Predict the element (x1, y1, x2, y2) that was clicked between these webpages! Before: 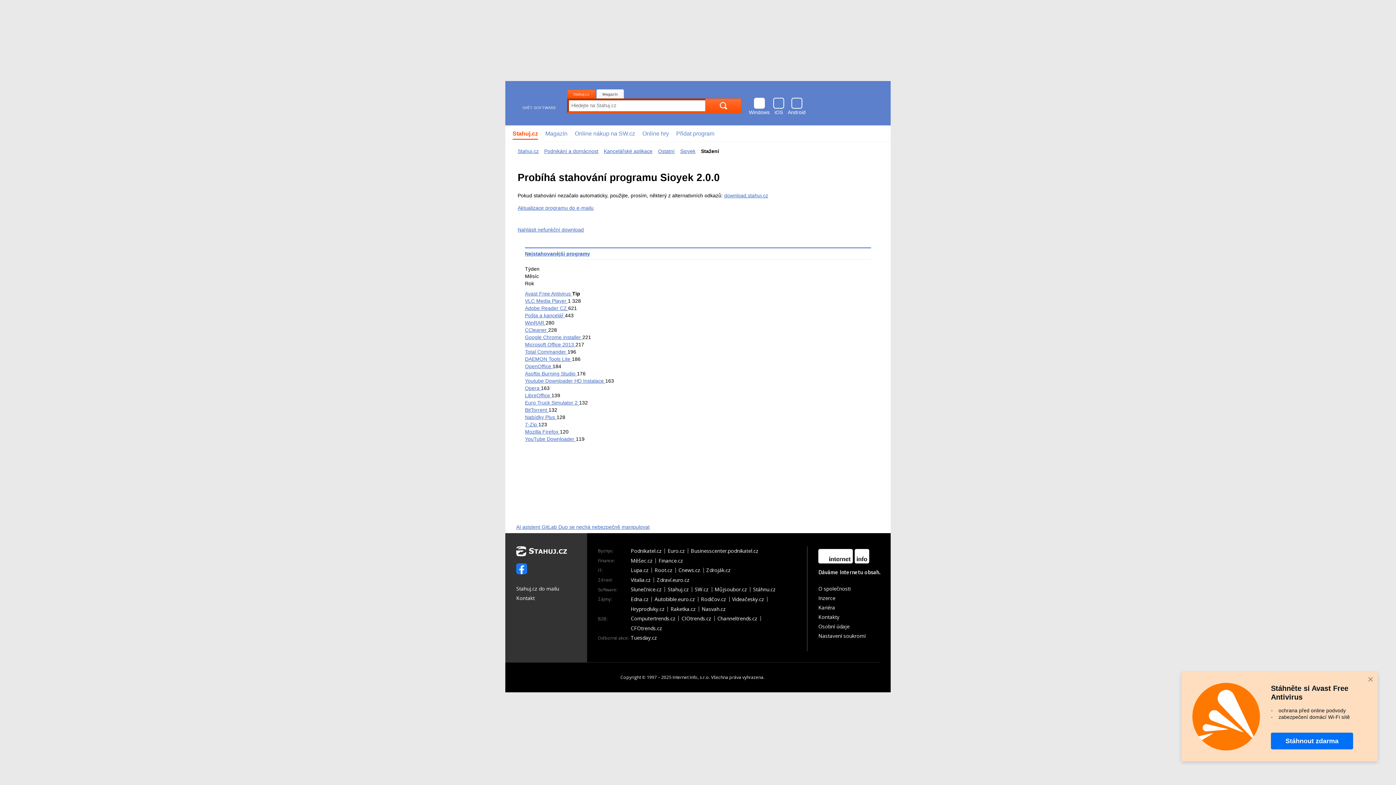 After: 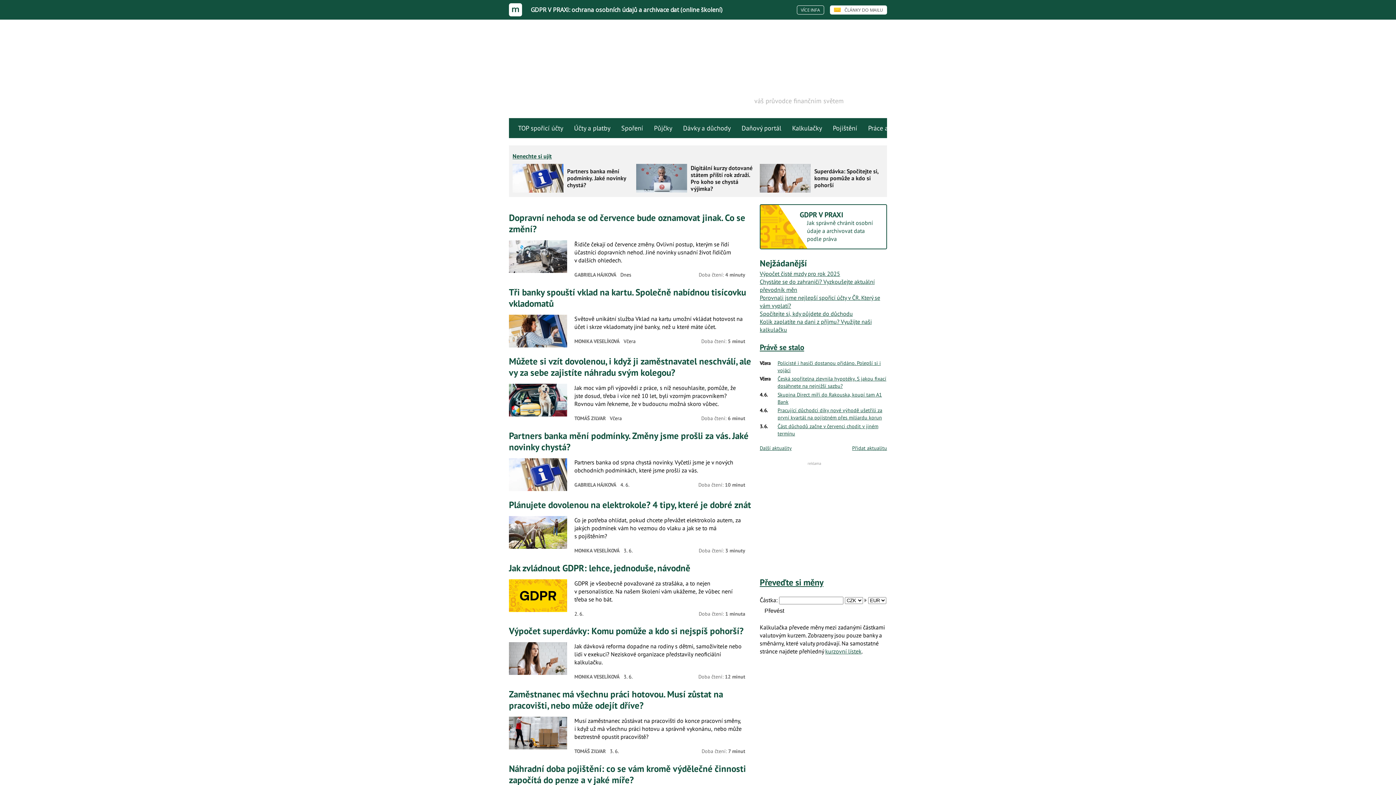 Action: label: Měšec.cz bbox: (630, 558, 656, 563)